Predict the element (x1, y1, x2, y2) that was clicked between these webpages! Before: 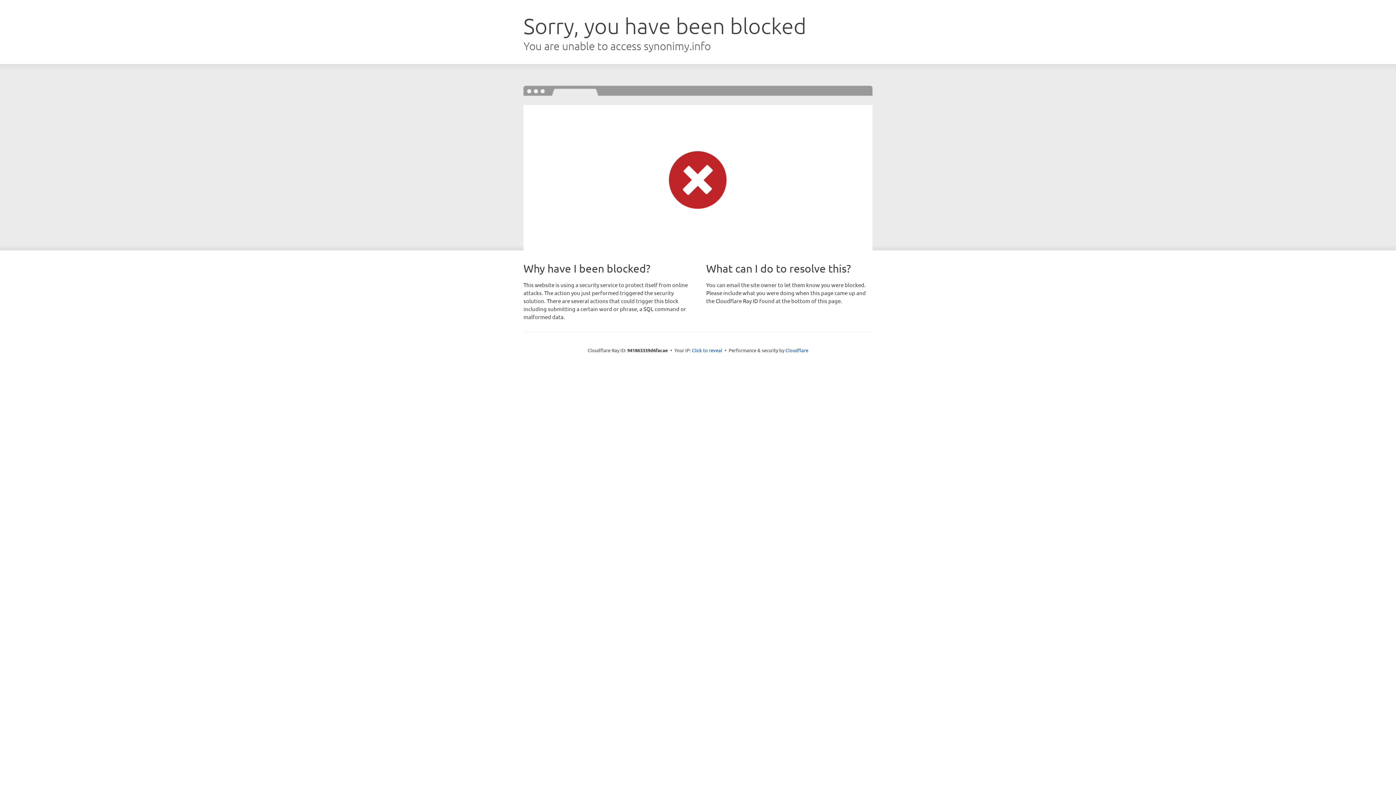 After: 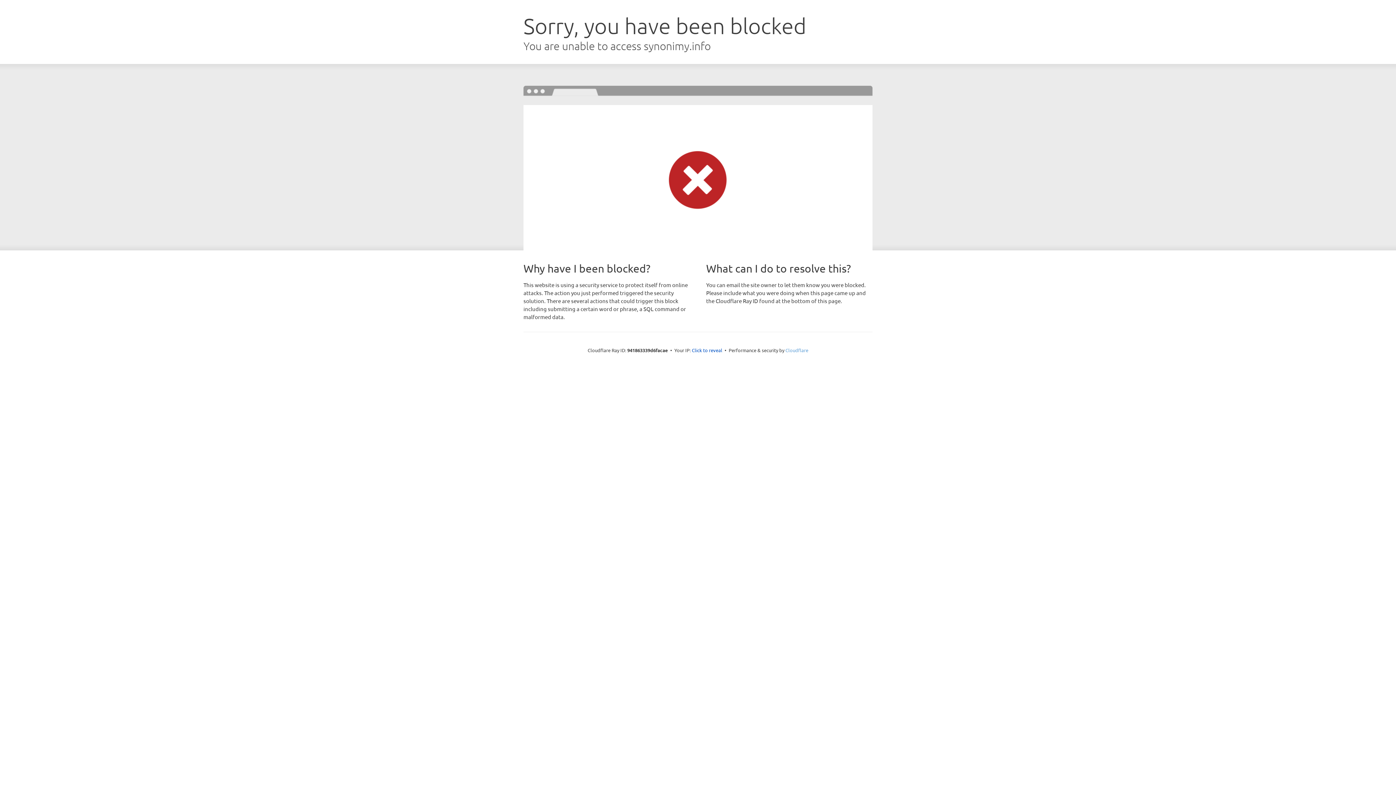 Action: bbox: (785, 347, 808, 353) label: Cloudflare